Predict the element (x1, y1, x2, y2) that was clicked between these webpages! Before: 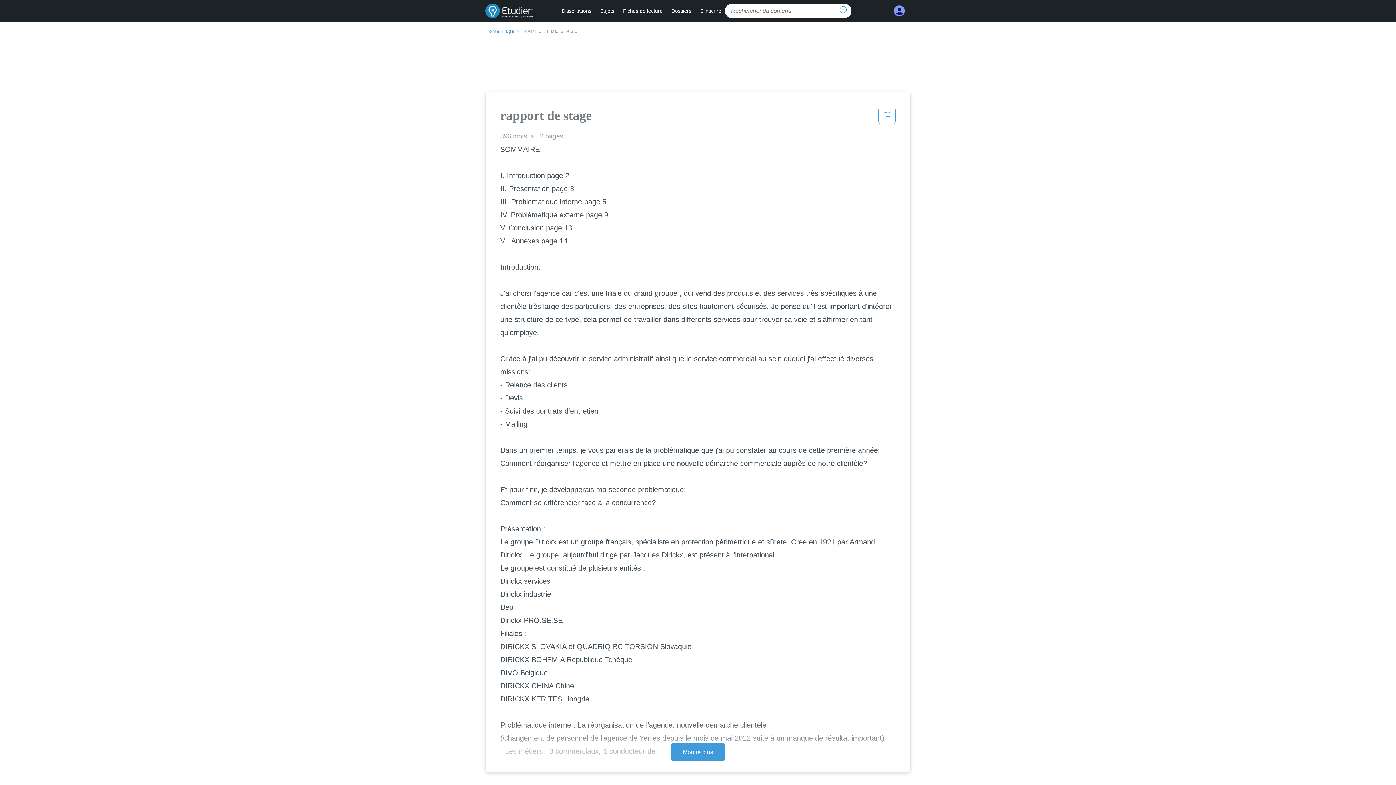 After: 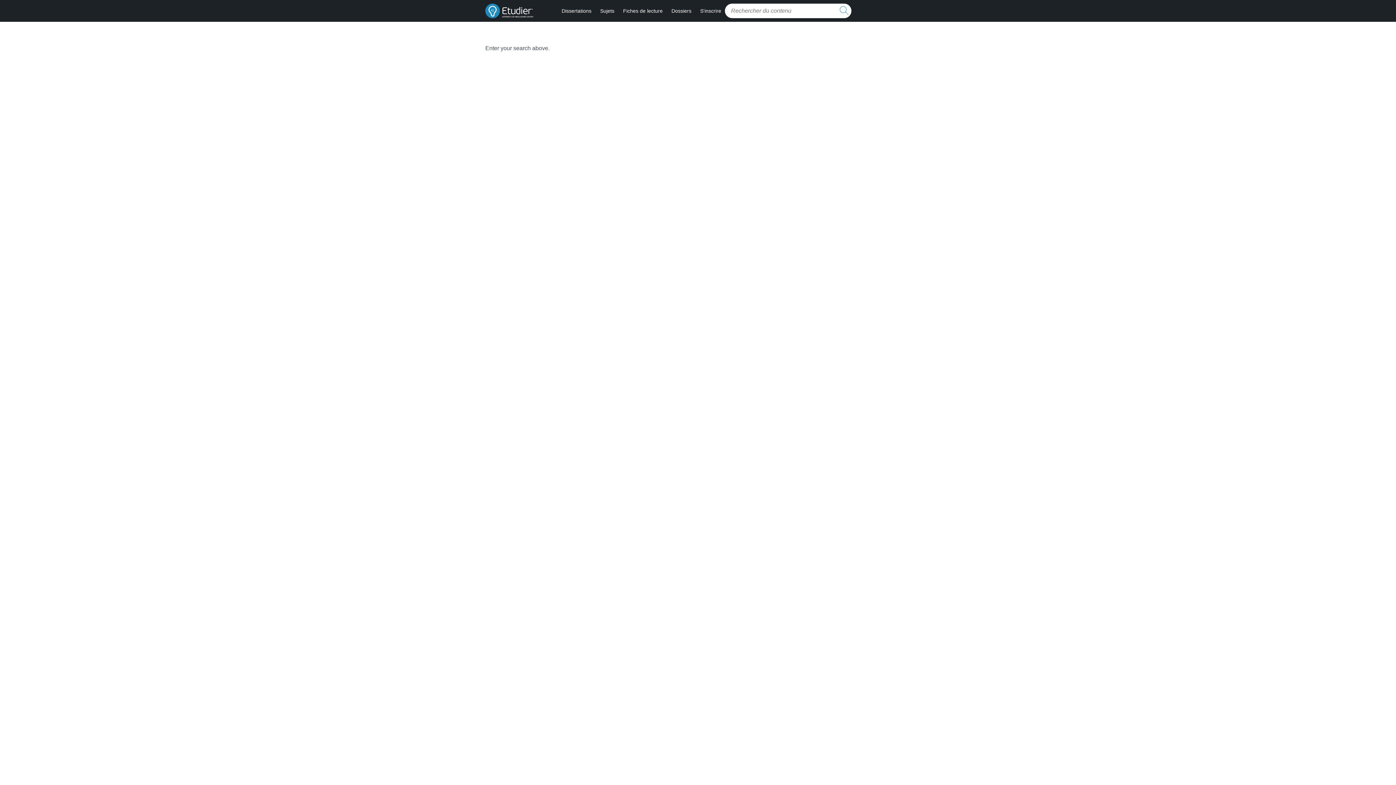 Action: label: search button bbox: (837, 3, 851, 18)